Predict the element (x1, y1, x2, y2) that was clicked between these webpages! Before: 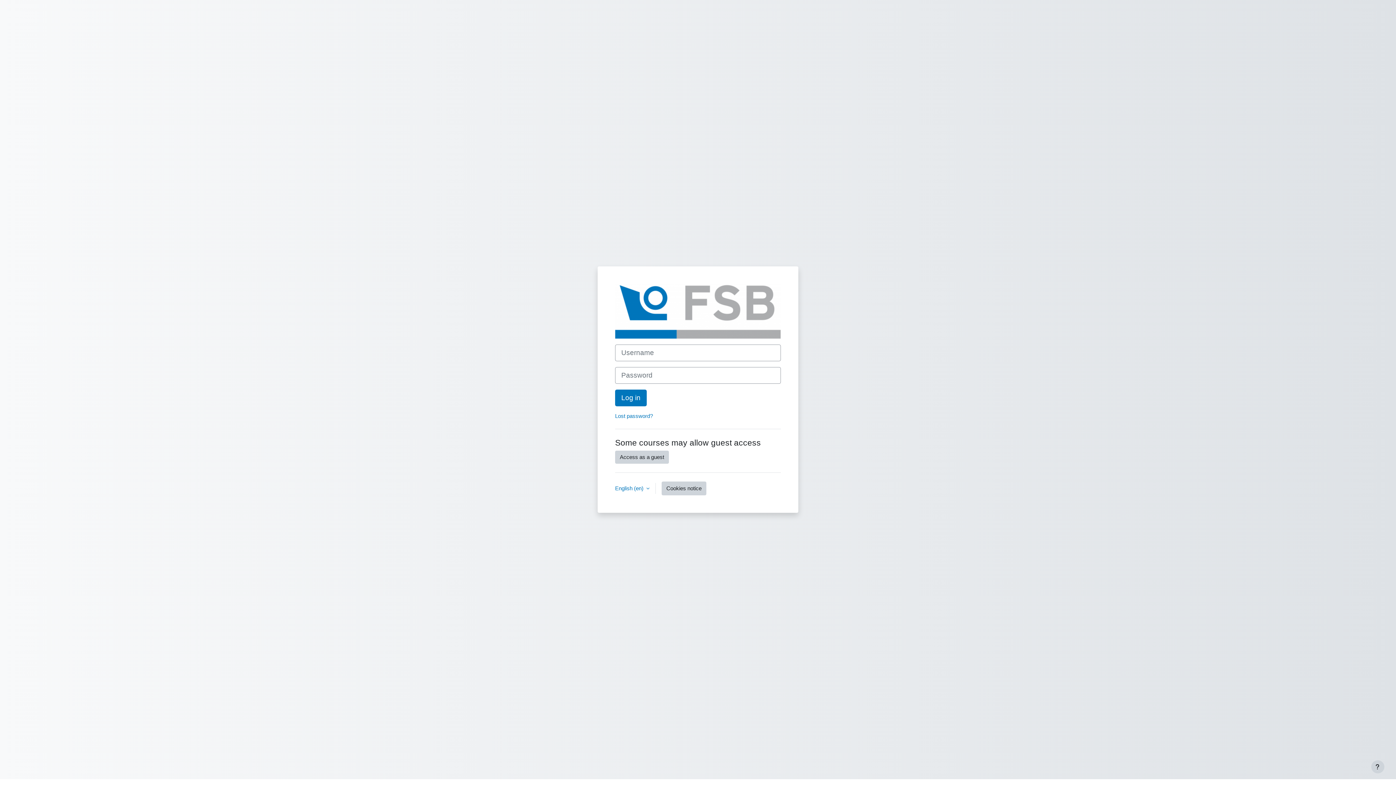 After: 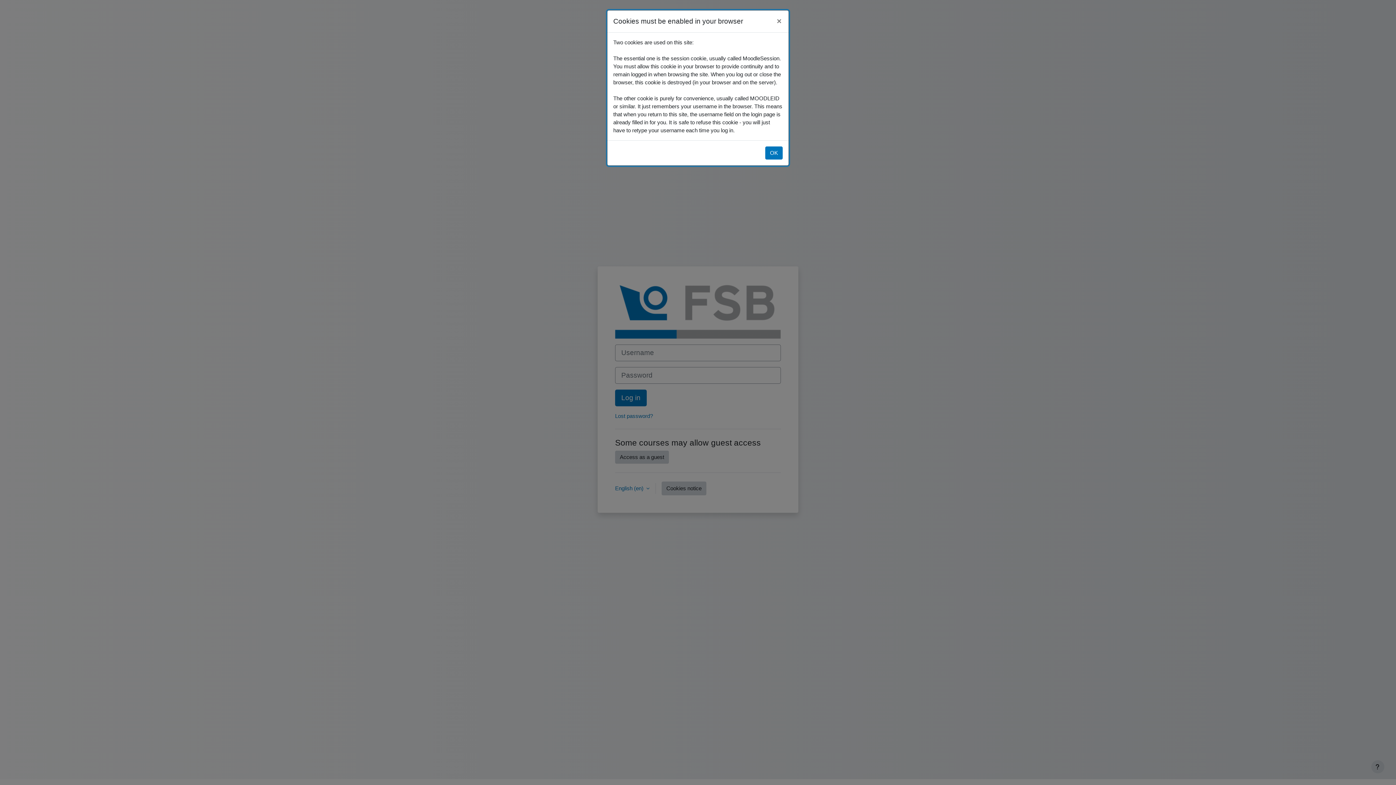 Action: label: Cookies notice bbox: (661, 481, 706, 495)